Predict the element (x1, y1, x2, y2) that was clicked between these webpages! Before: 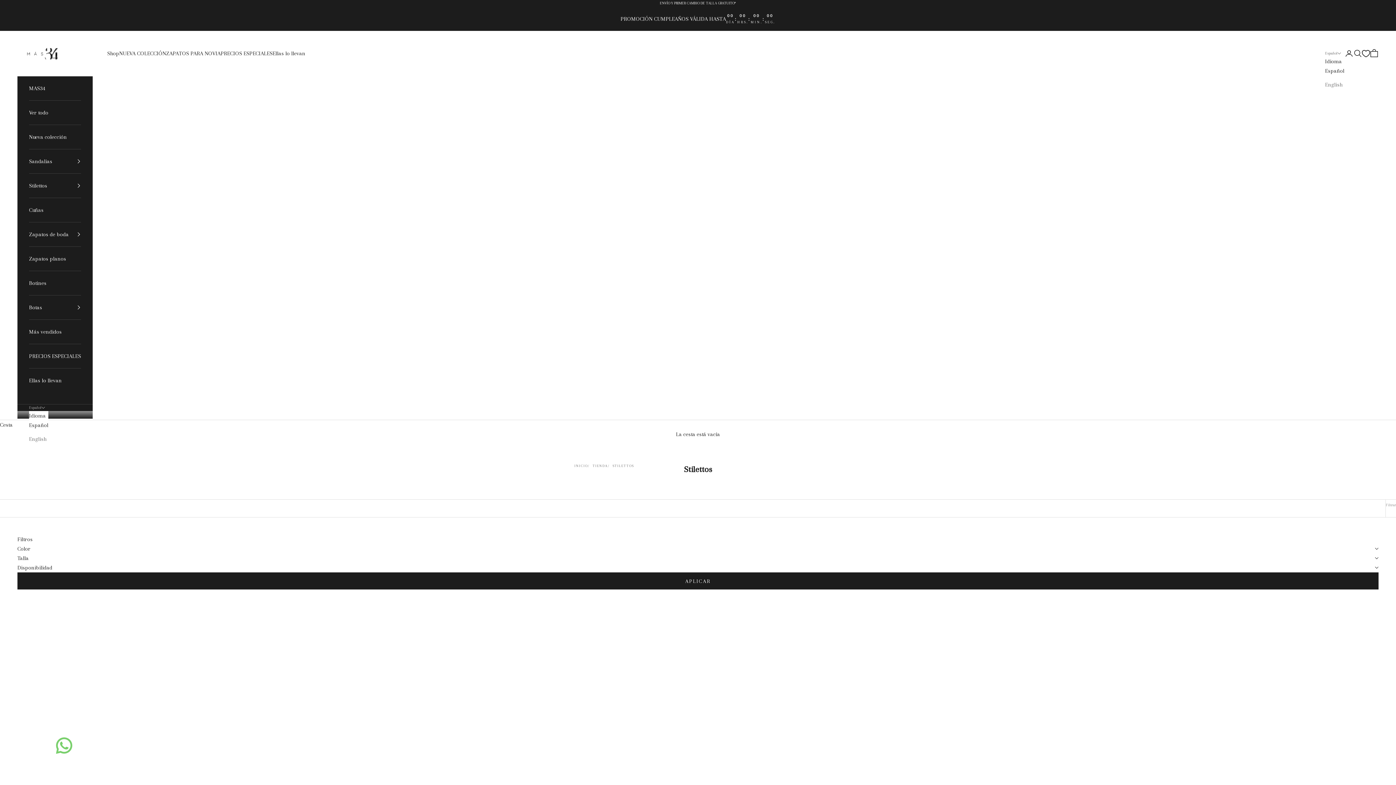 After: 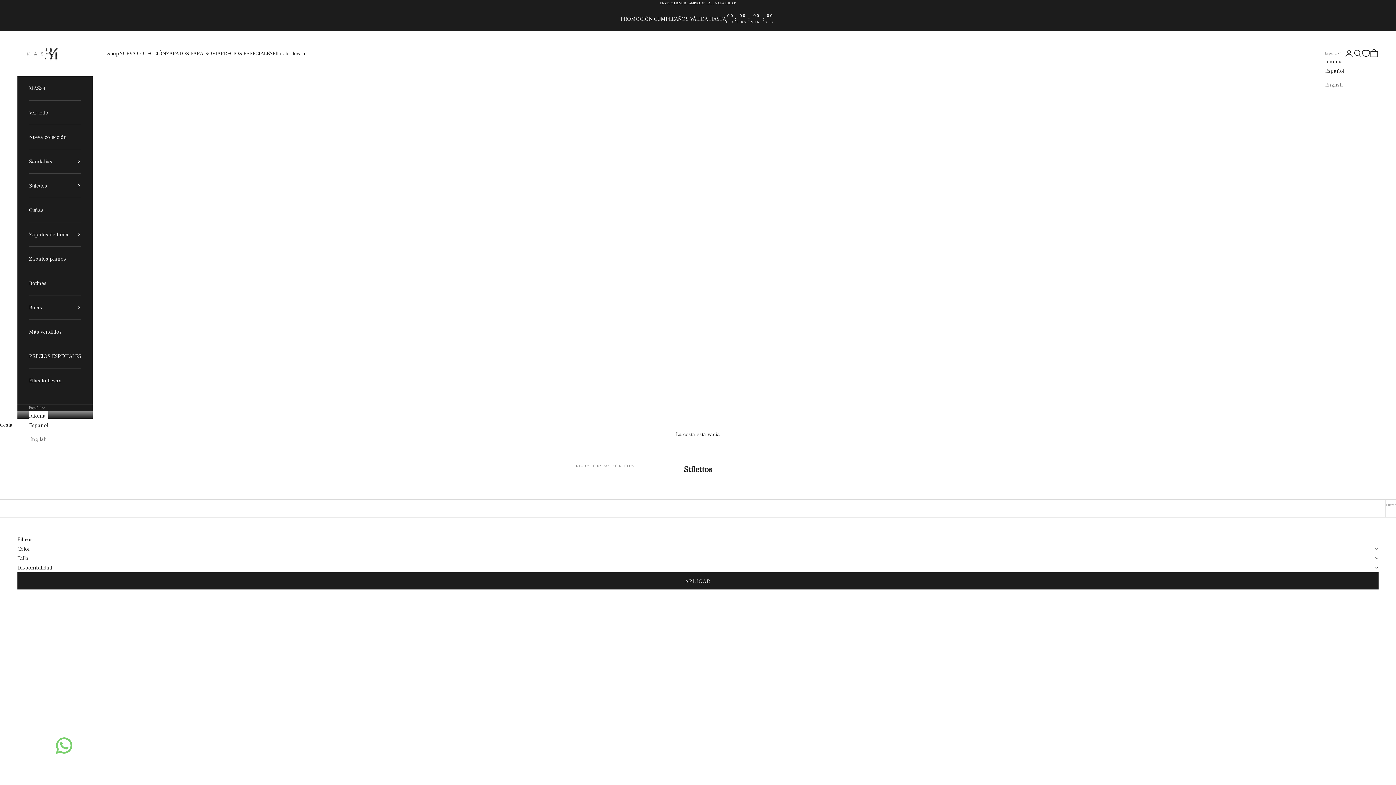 Action: bbox: (614, 464, 638, 468) label: STILETTOS